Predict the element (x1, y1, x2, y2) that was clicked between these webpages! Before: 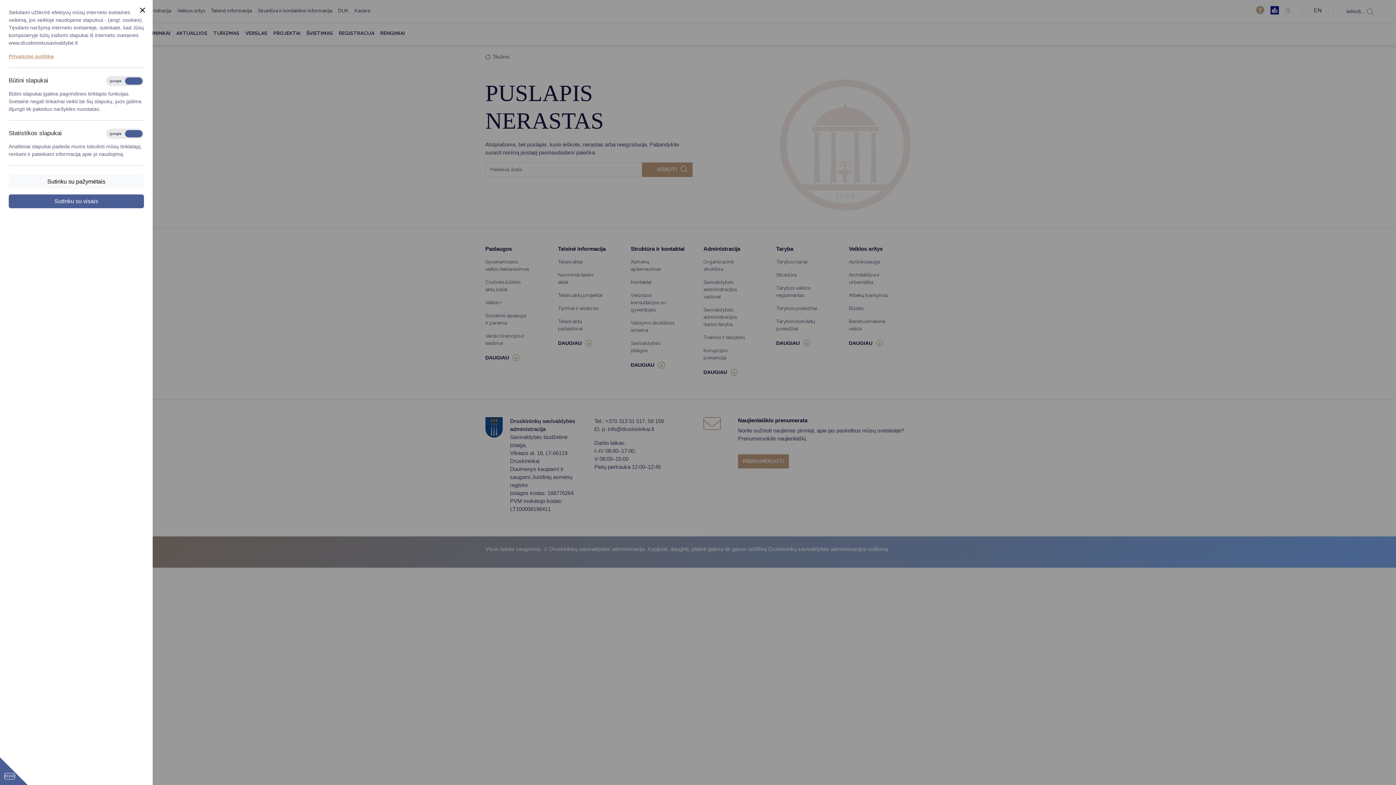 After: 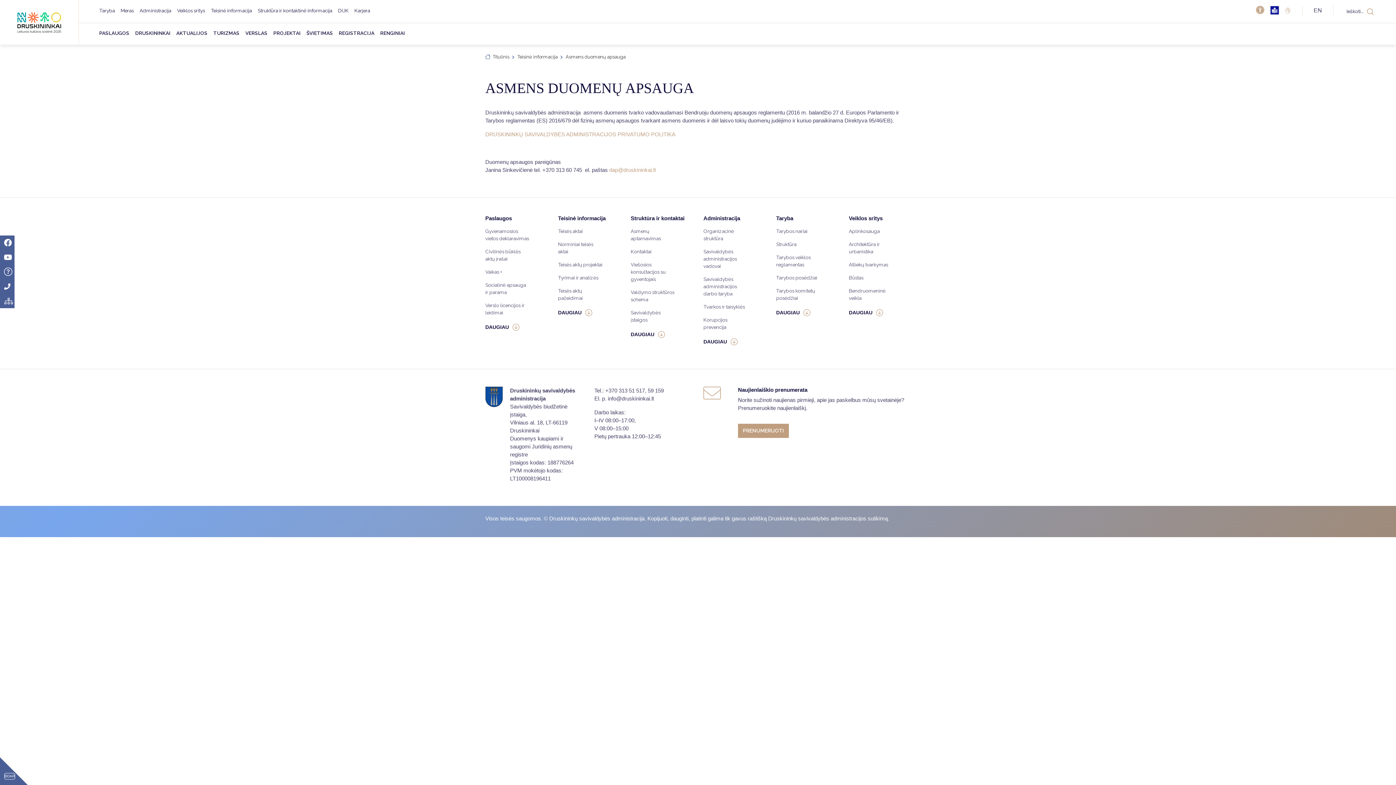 Action: label: Privatumo politika bbox: (8, 53, 53, 59)